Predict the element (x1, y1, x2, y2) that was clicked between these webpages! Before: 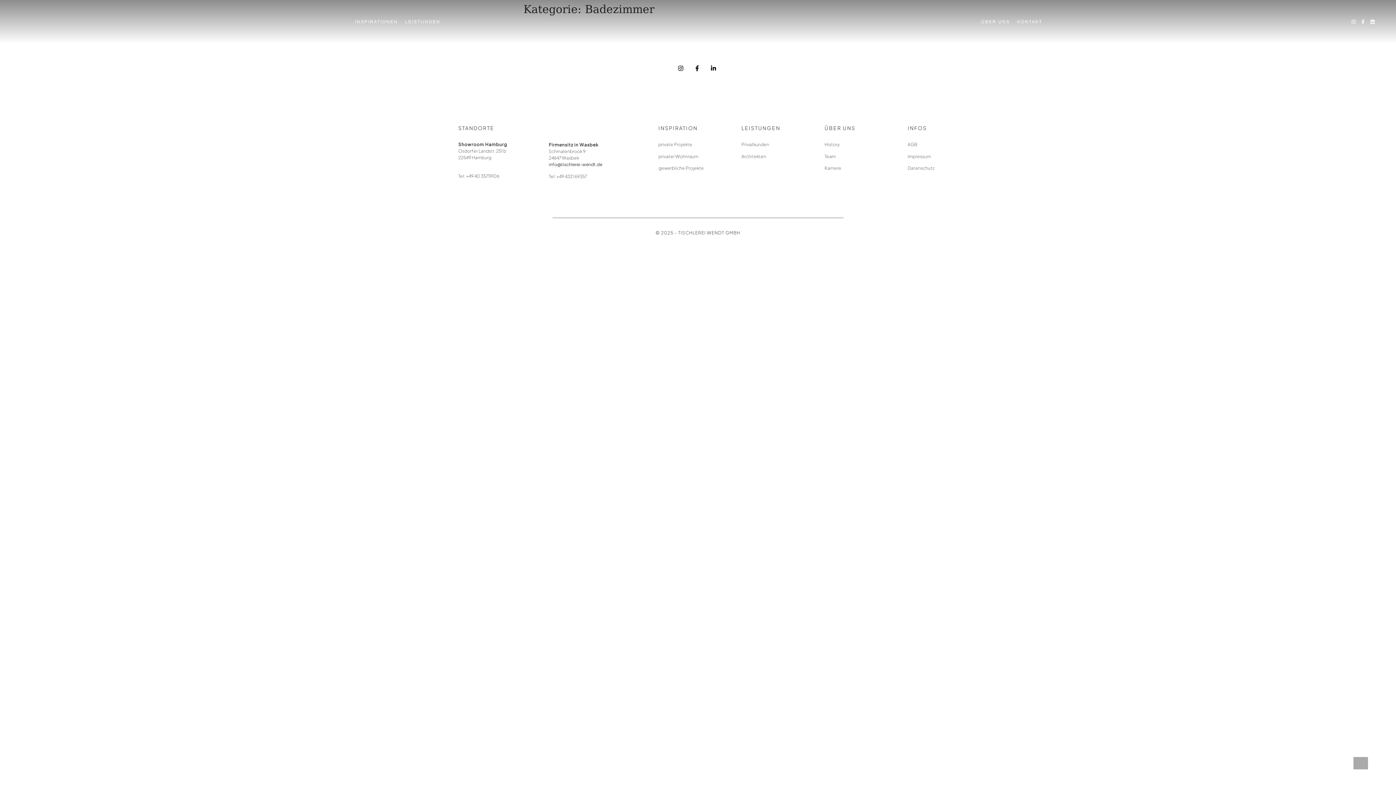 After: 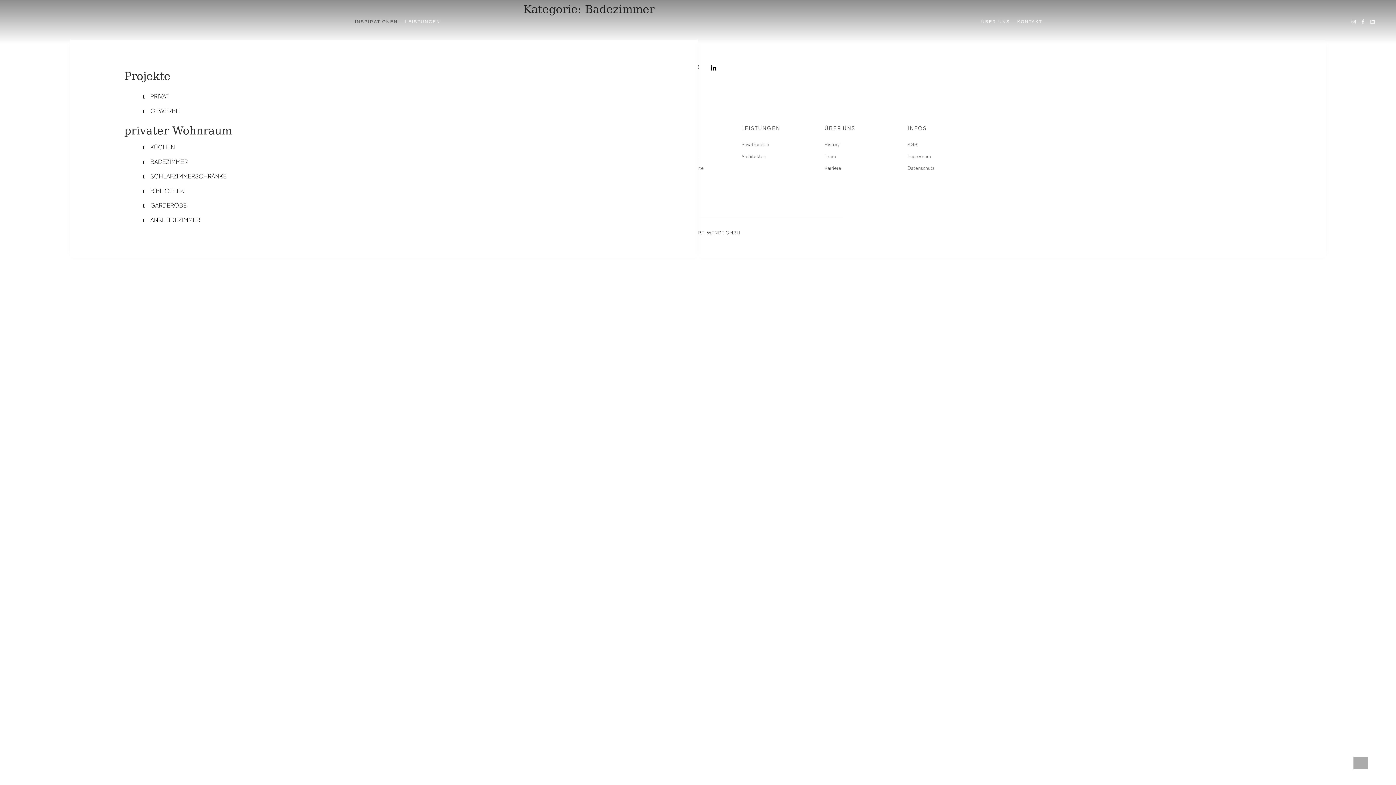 Action: label: INSPIRATIONEN bbox: (351, 10, 401, 32)